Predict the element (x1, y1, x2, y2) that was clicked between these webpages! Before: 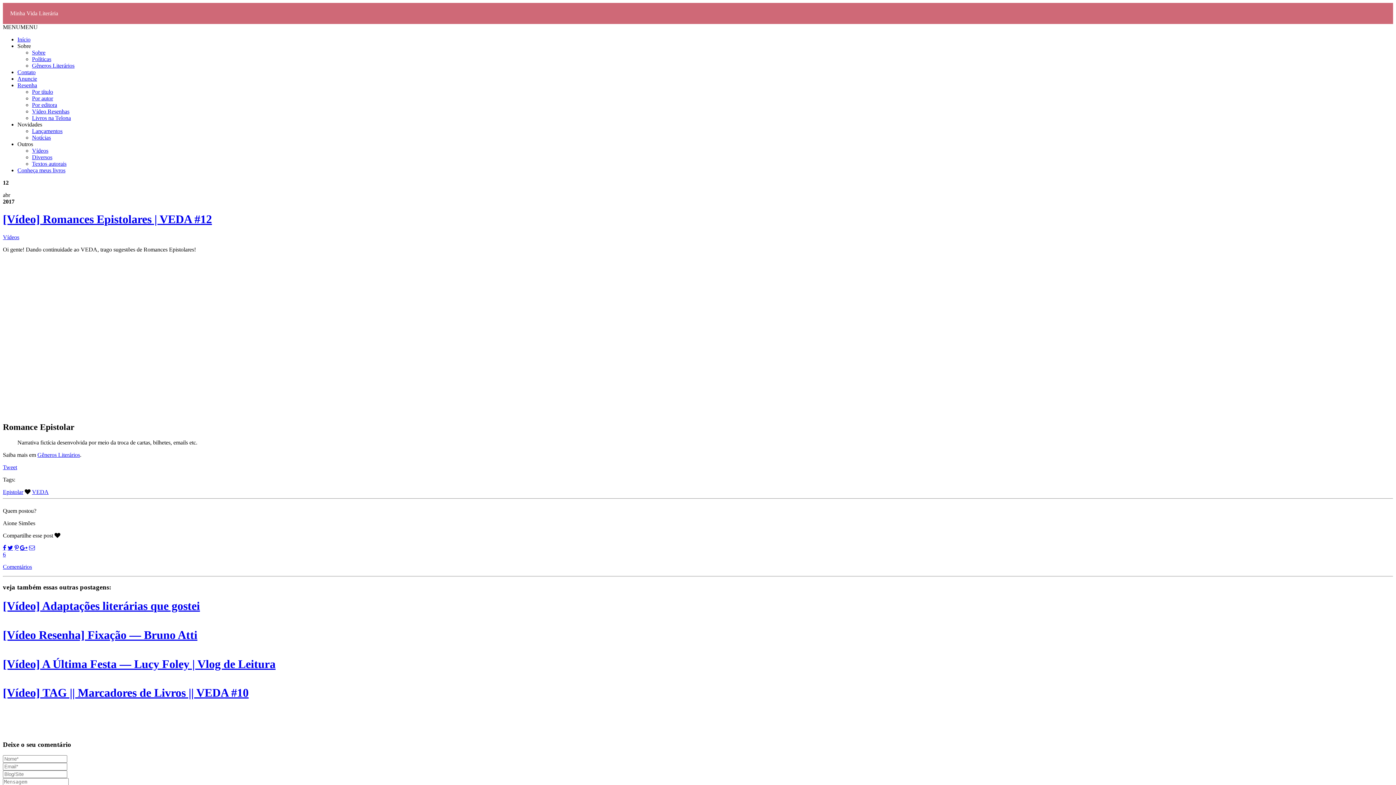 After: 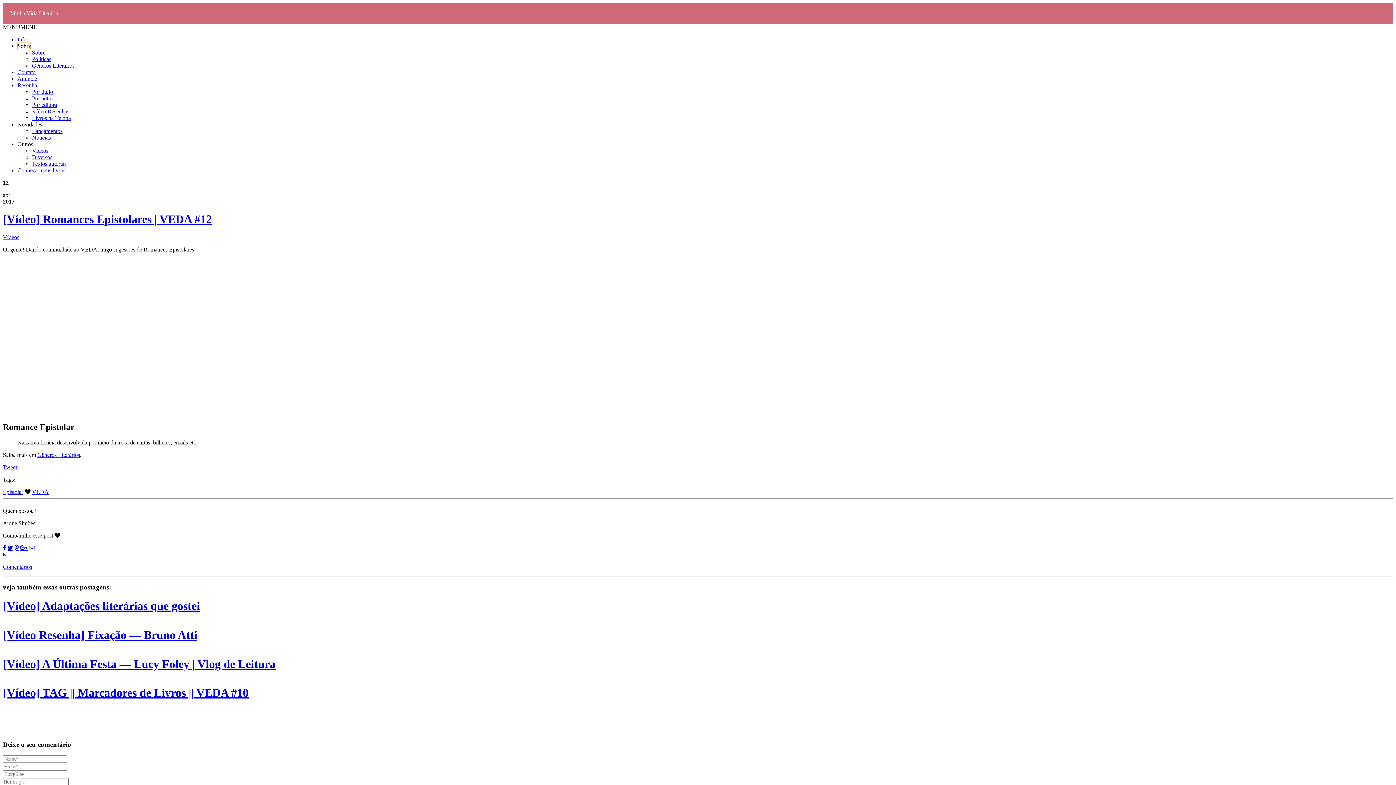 Action: label: Sobre bbox: (17, 42, 30, 49)